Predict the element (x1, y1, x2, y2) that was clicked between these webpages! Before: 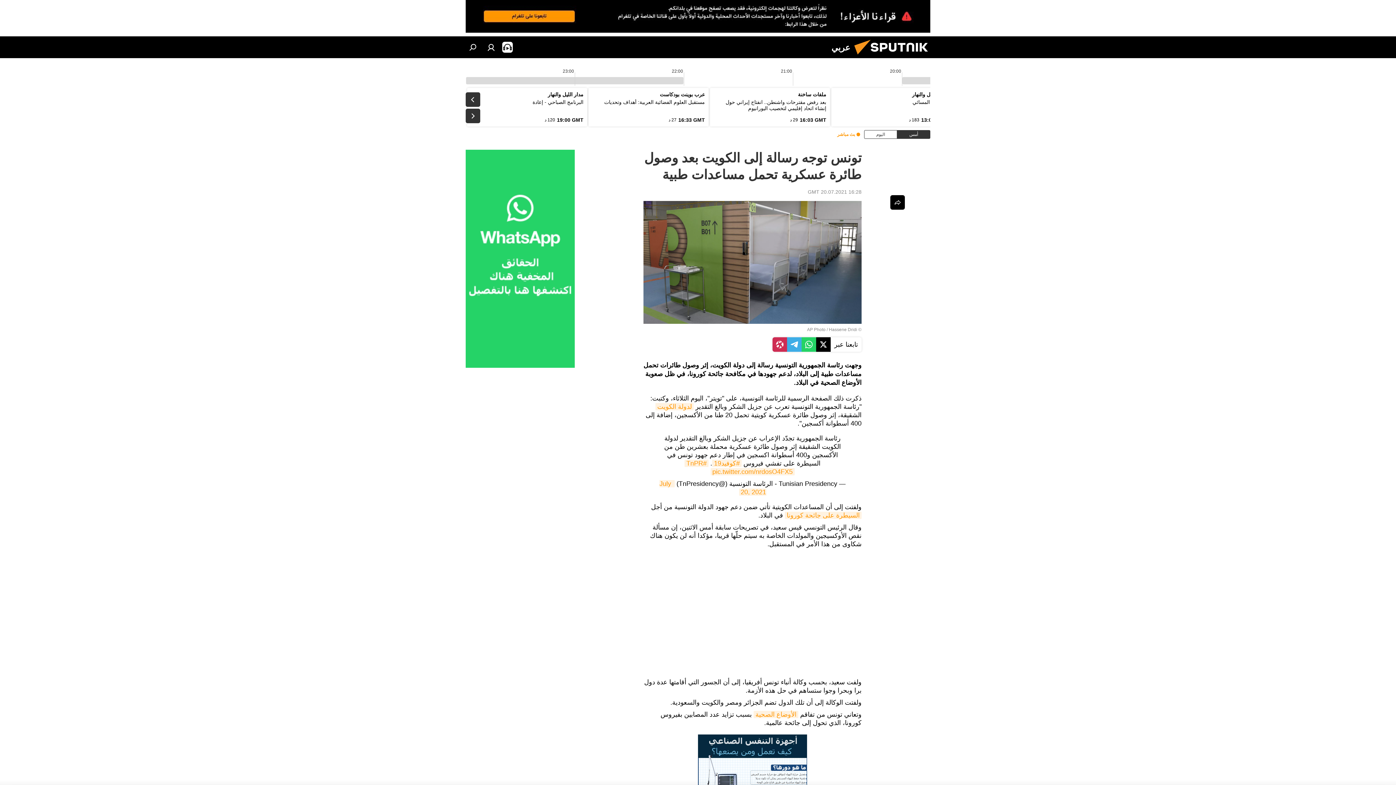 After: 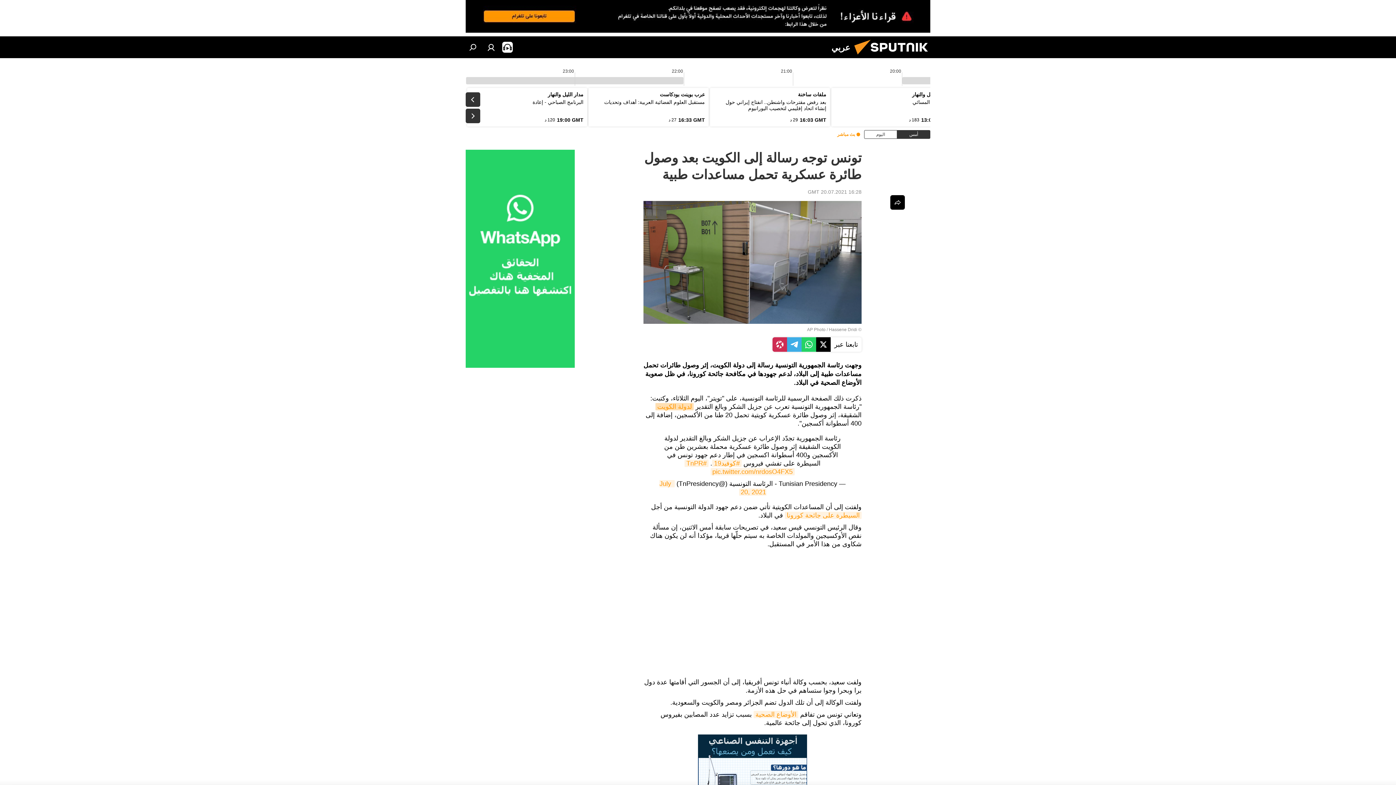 Action: label: لدولة الكويت bbox: (655, 403, 693, 410)